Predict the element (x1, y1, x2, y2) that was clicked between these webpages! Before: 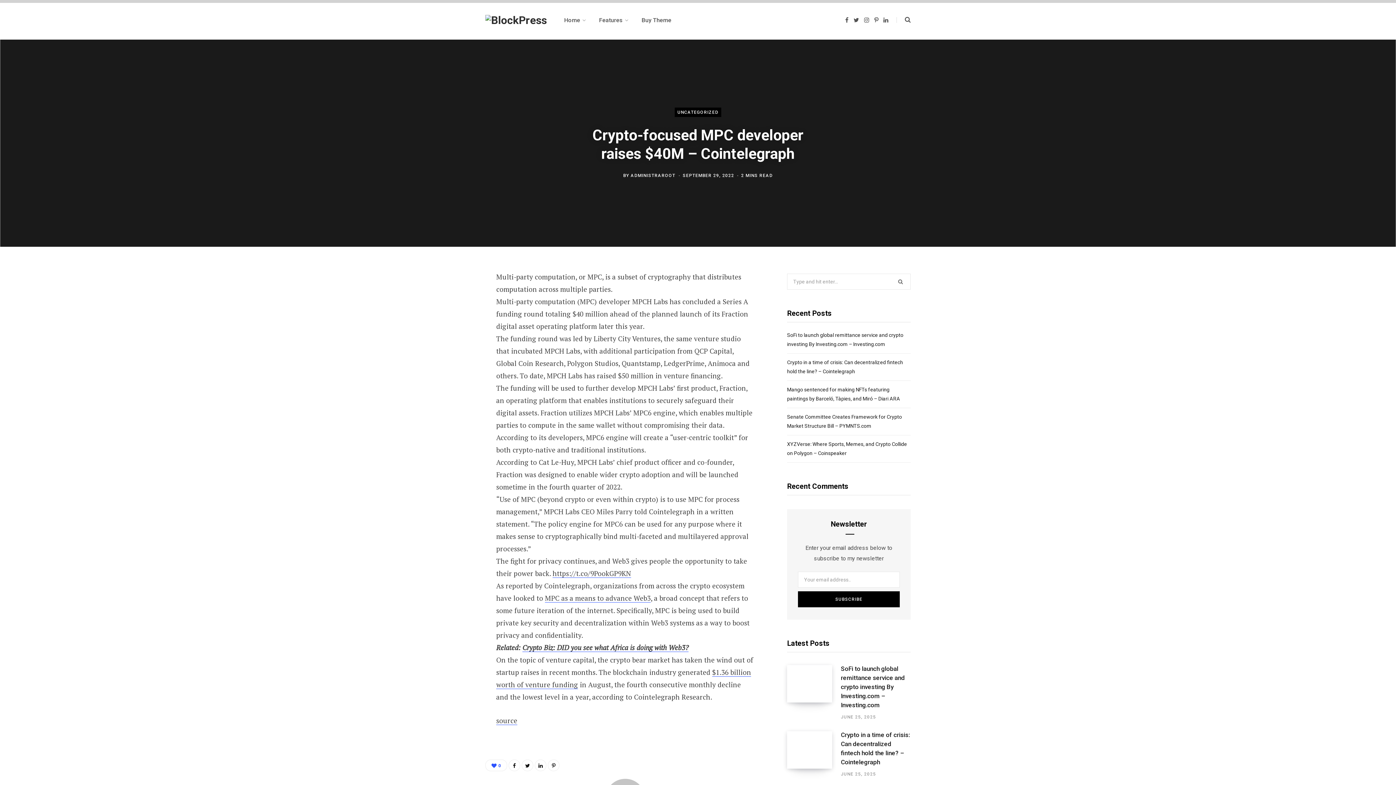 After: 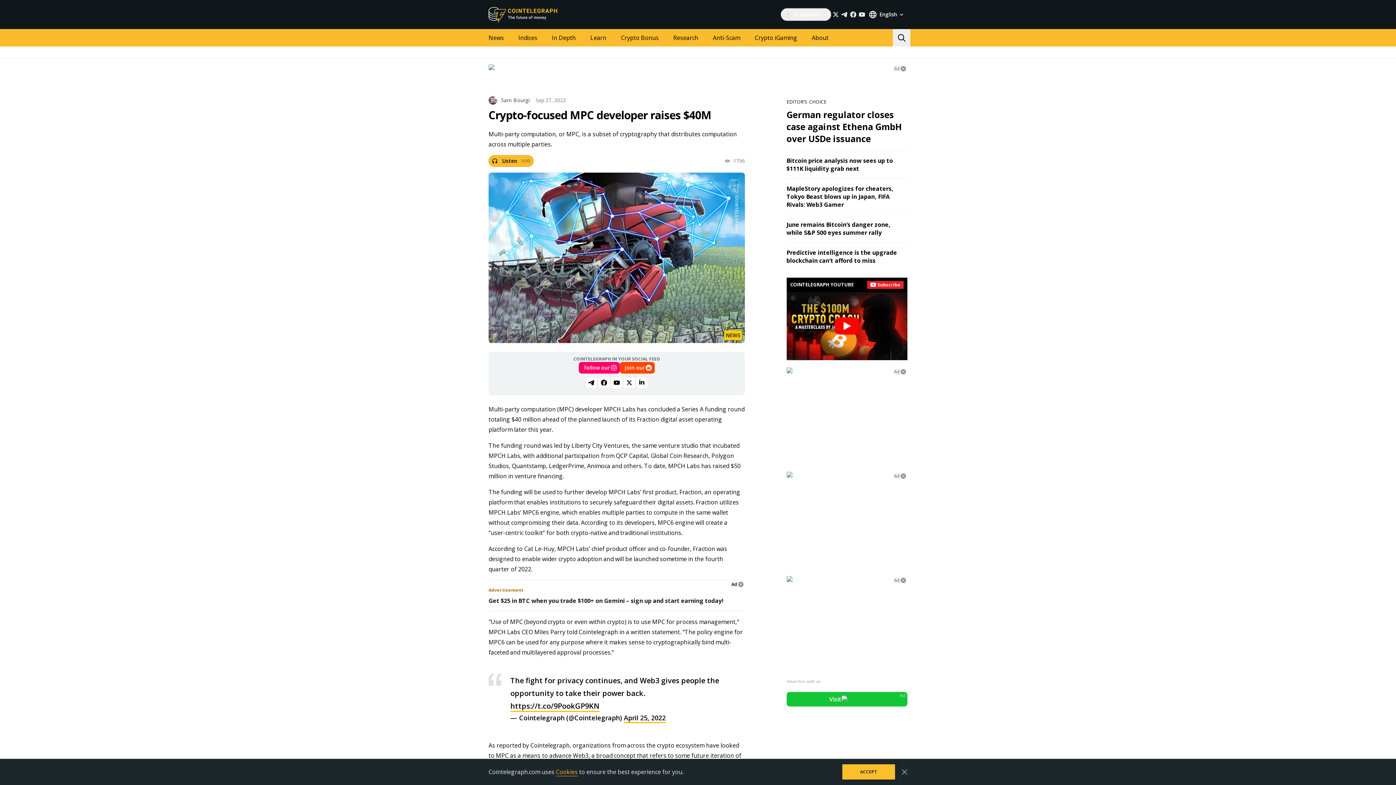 Action: bbox: (496, 716, 517, 725) label: source